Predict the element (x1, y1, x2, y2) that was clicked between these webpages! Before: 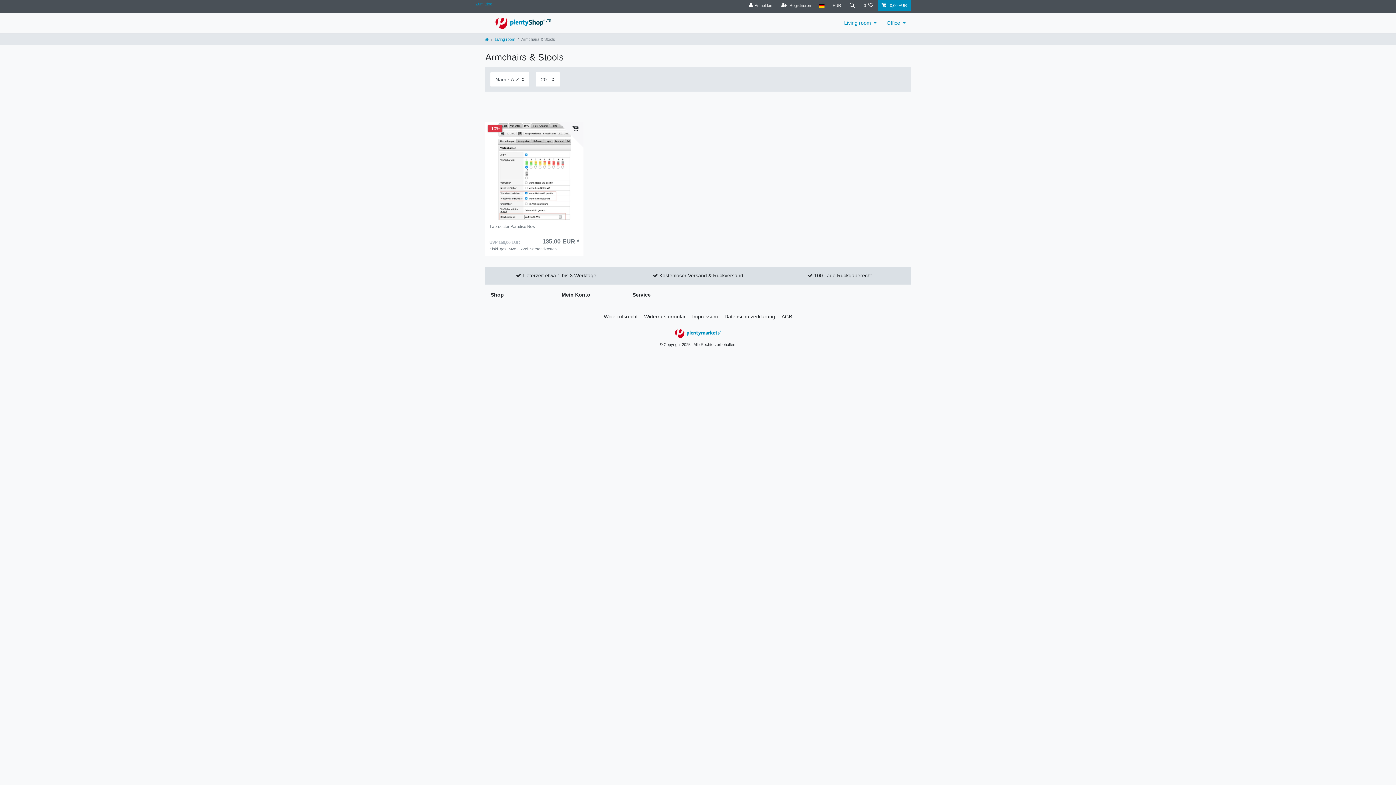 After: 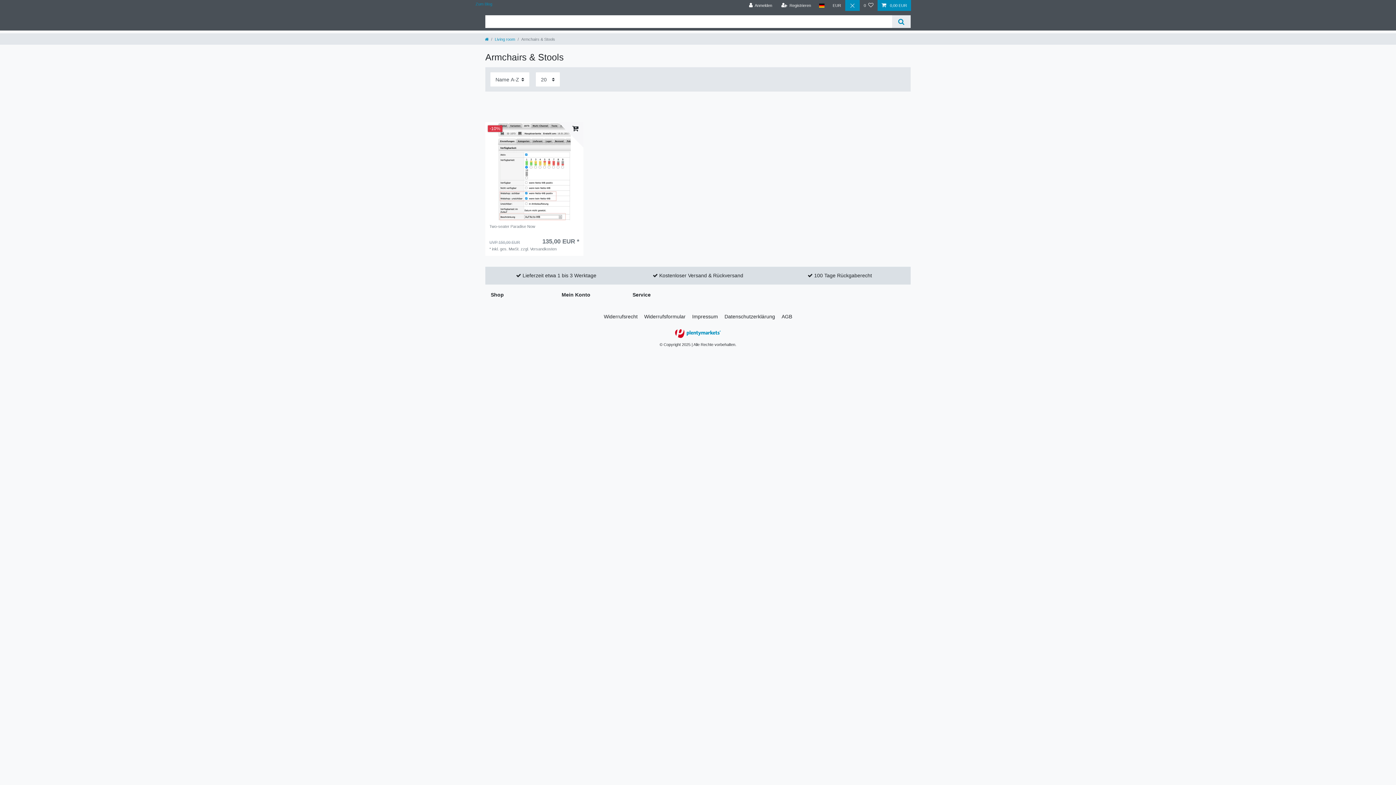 Action: bbox: (845, 0, 859, 10) label: Suche